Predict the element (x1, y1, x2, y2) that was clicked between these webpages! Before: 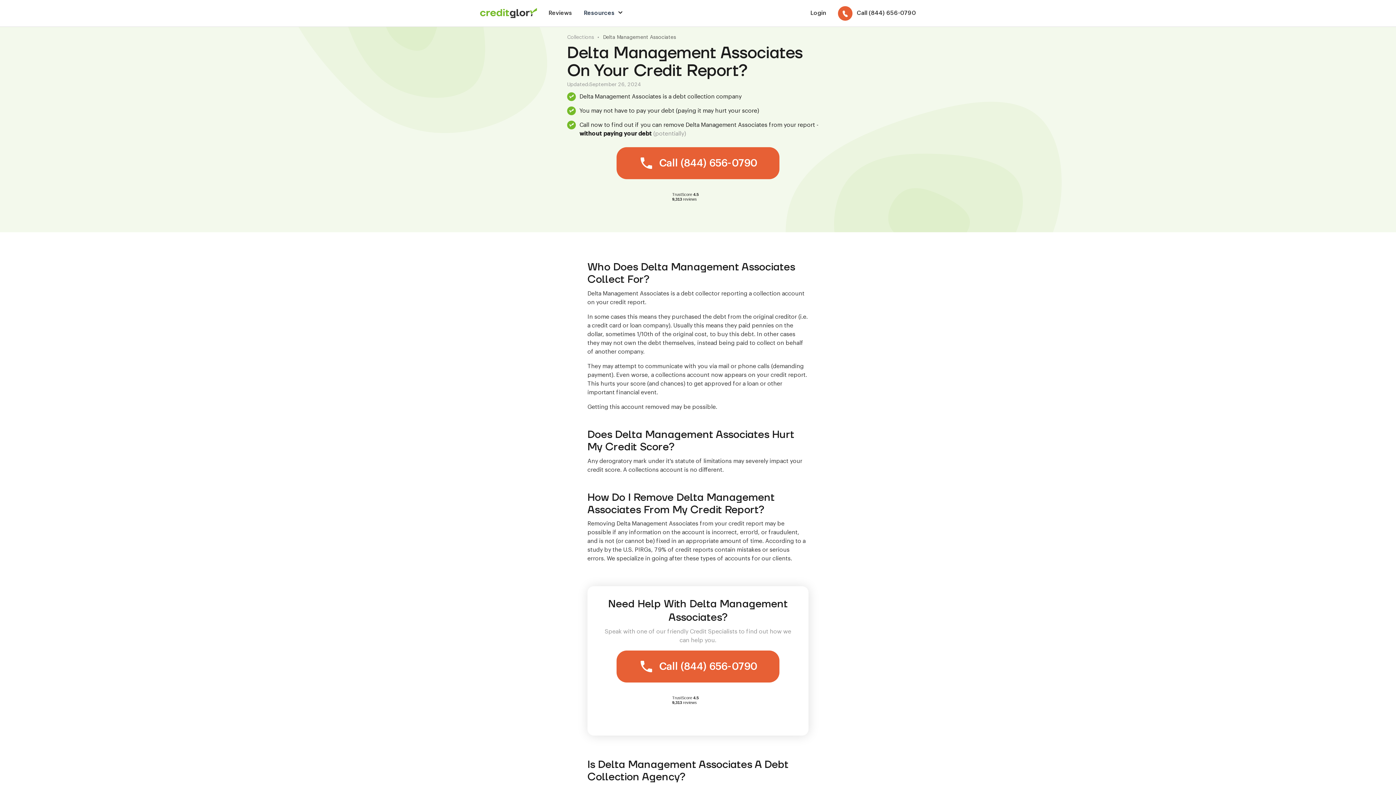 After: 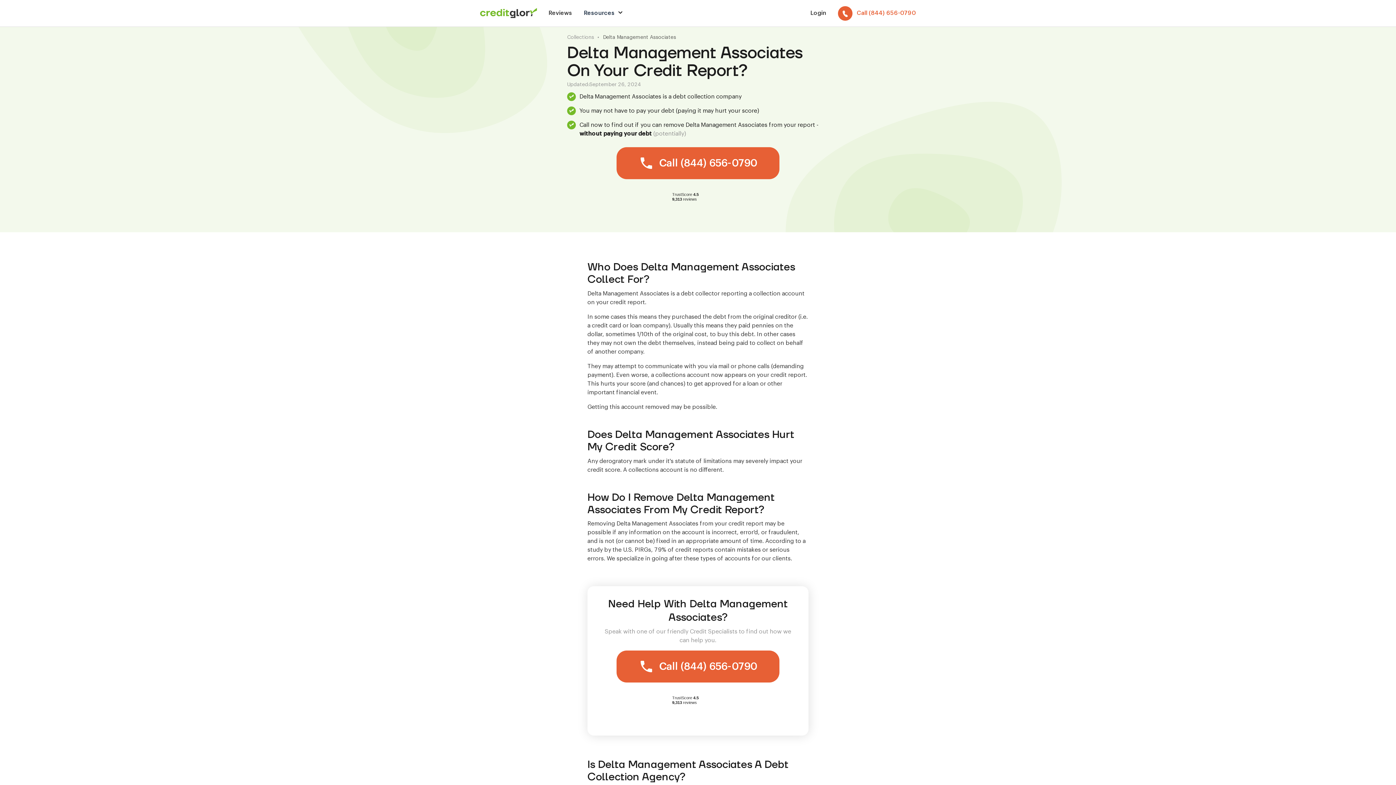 Action: label: Call (844) 656-0790 bbox: (838, 5, 916, 20)